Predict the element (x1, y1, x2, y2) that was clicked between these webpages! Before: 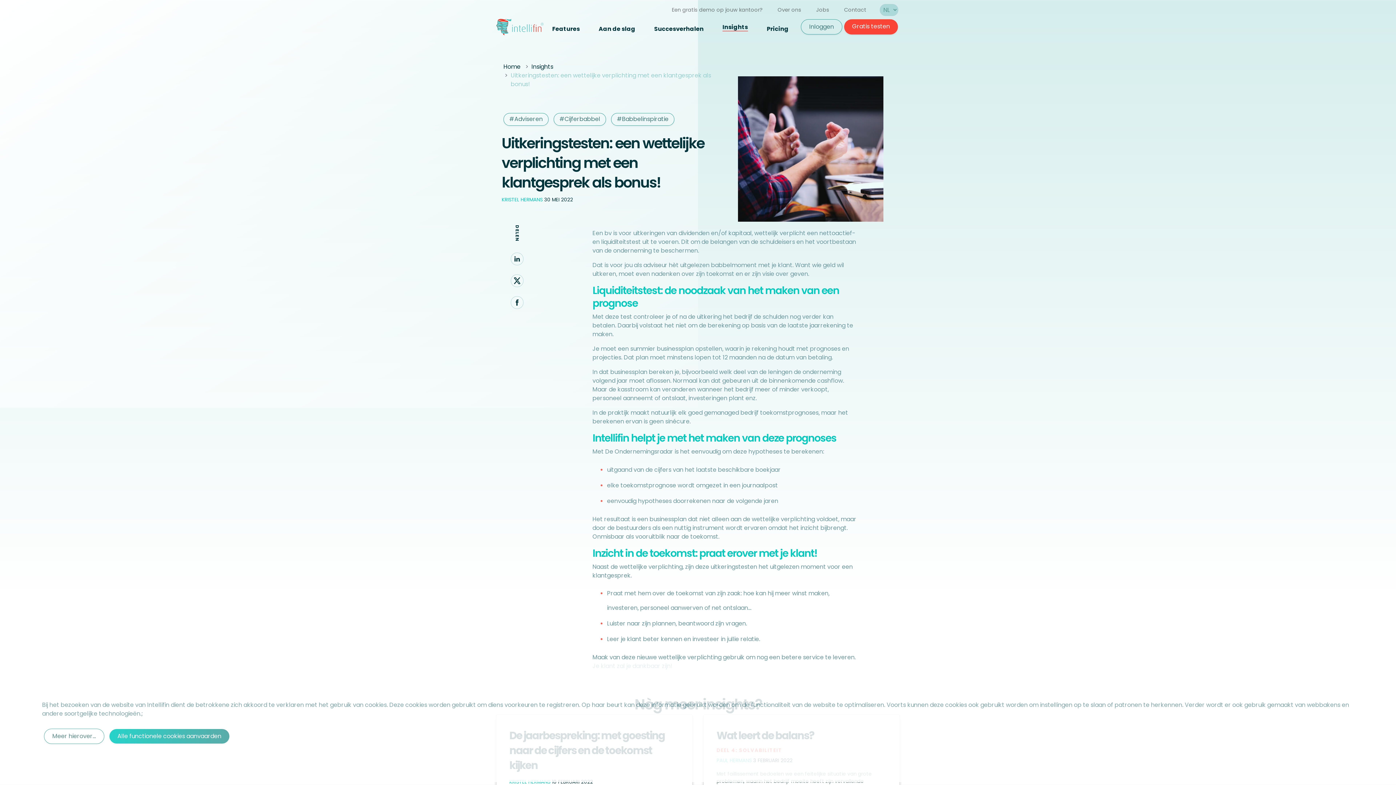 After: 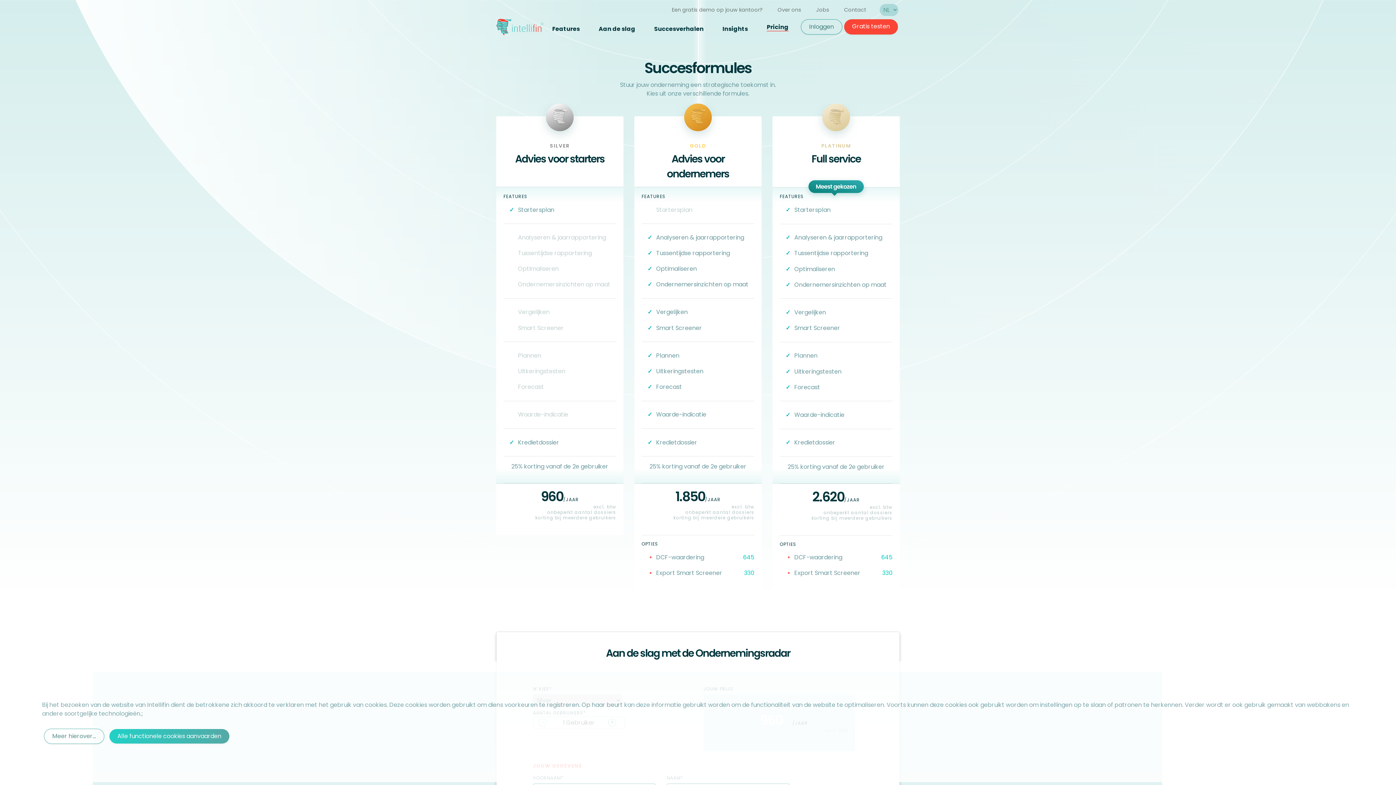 Action: label: Pricing bbox: (764, 21, 804, 36)